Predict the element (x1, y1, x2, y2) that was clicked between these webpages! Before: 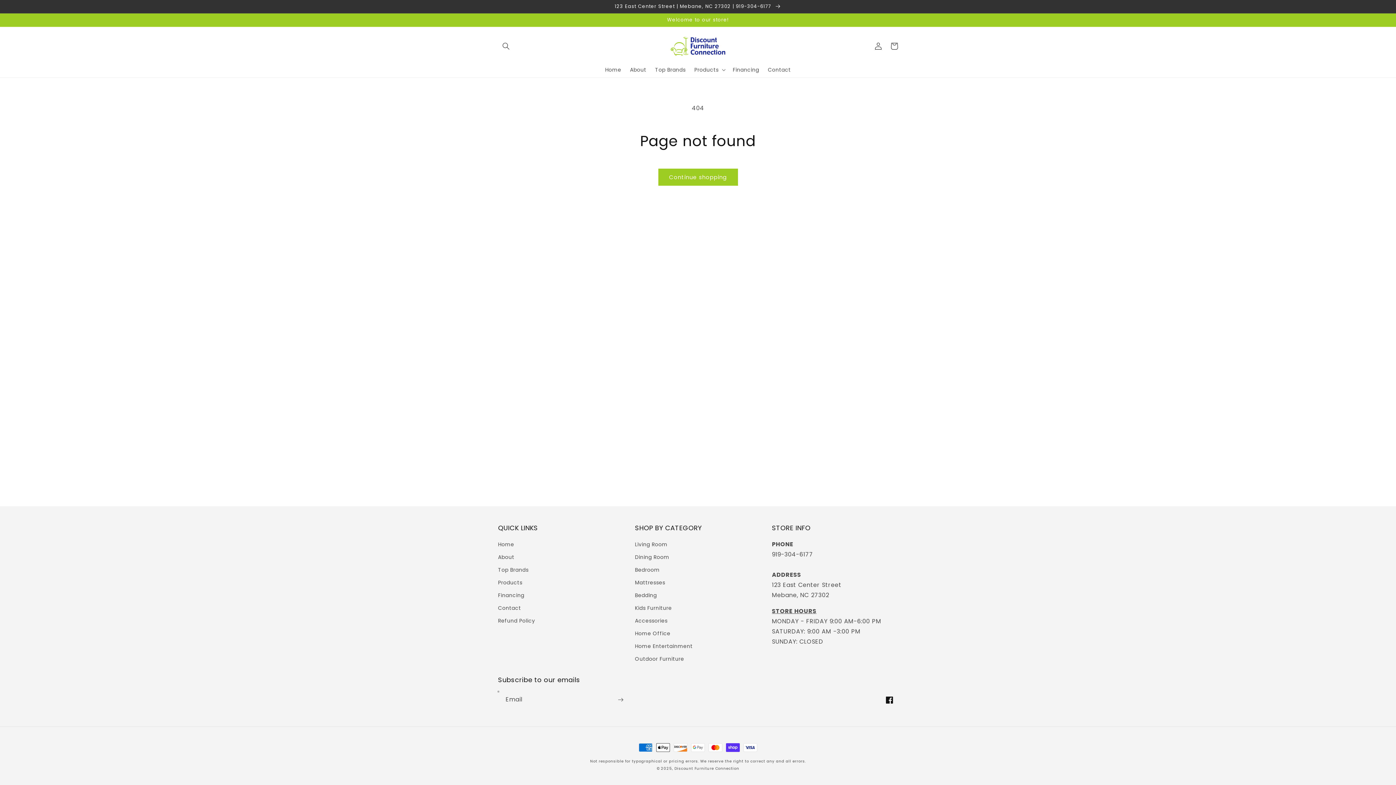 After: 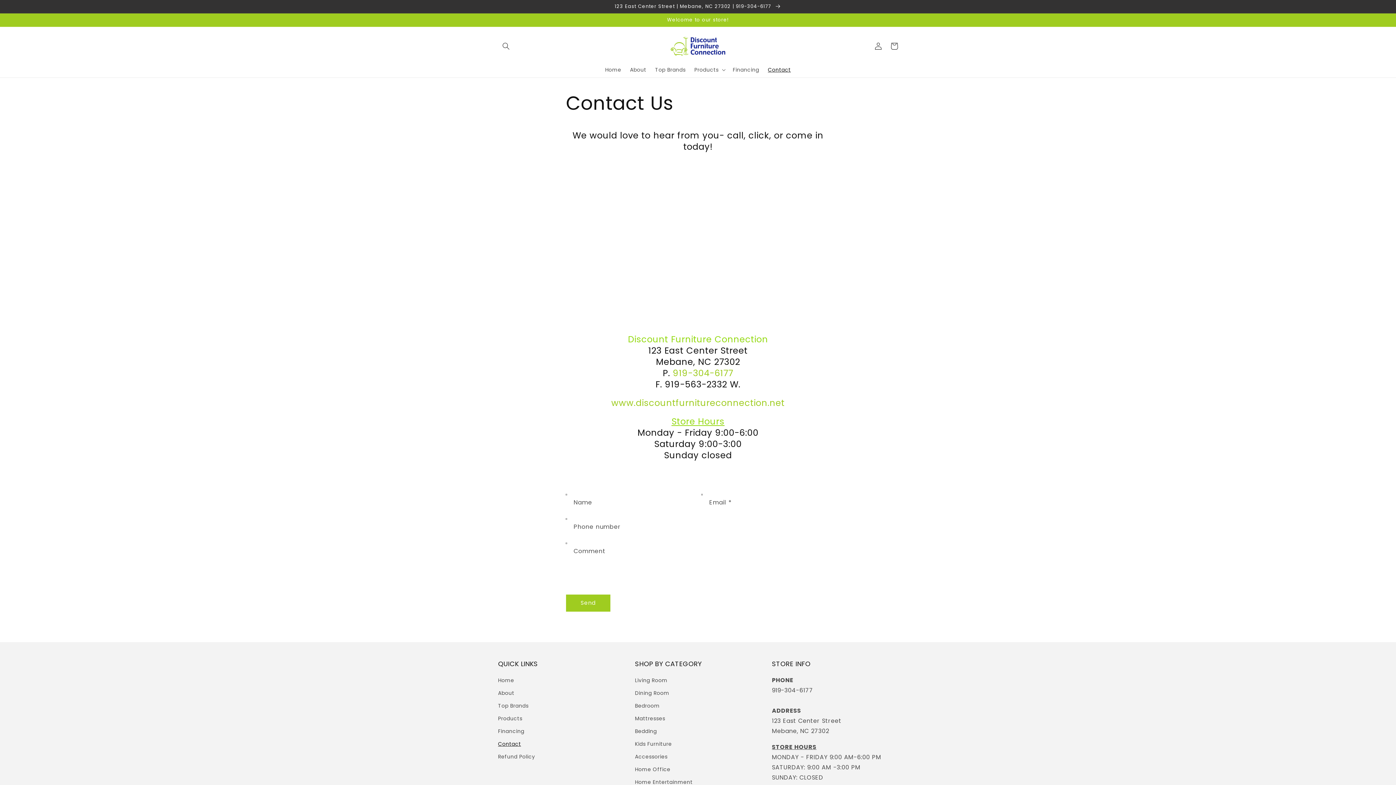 Action: bbox: (763, 62, 795, 77) label: Contact